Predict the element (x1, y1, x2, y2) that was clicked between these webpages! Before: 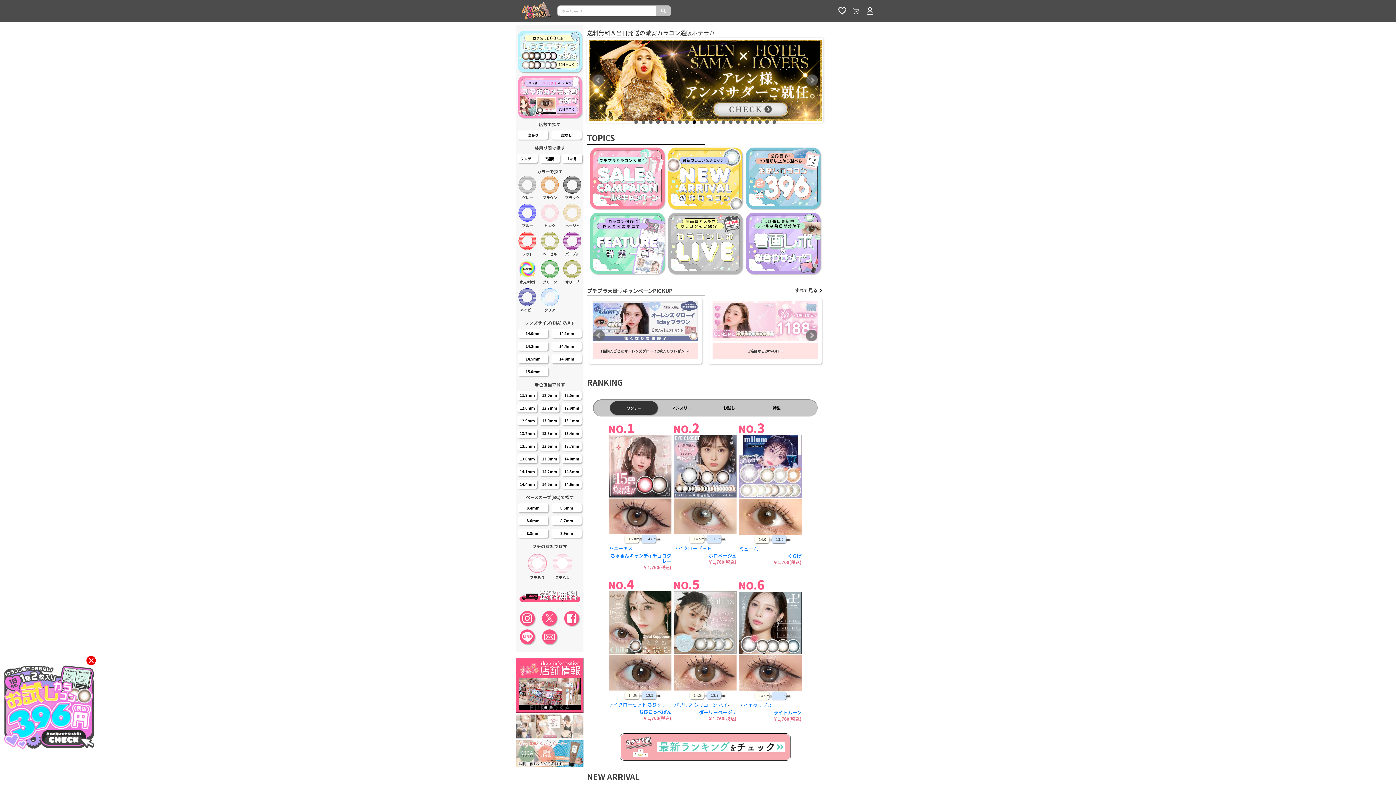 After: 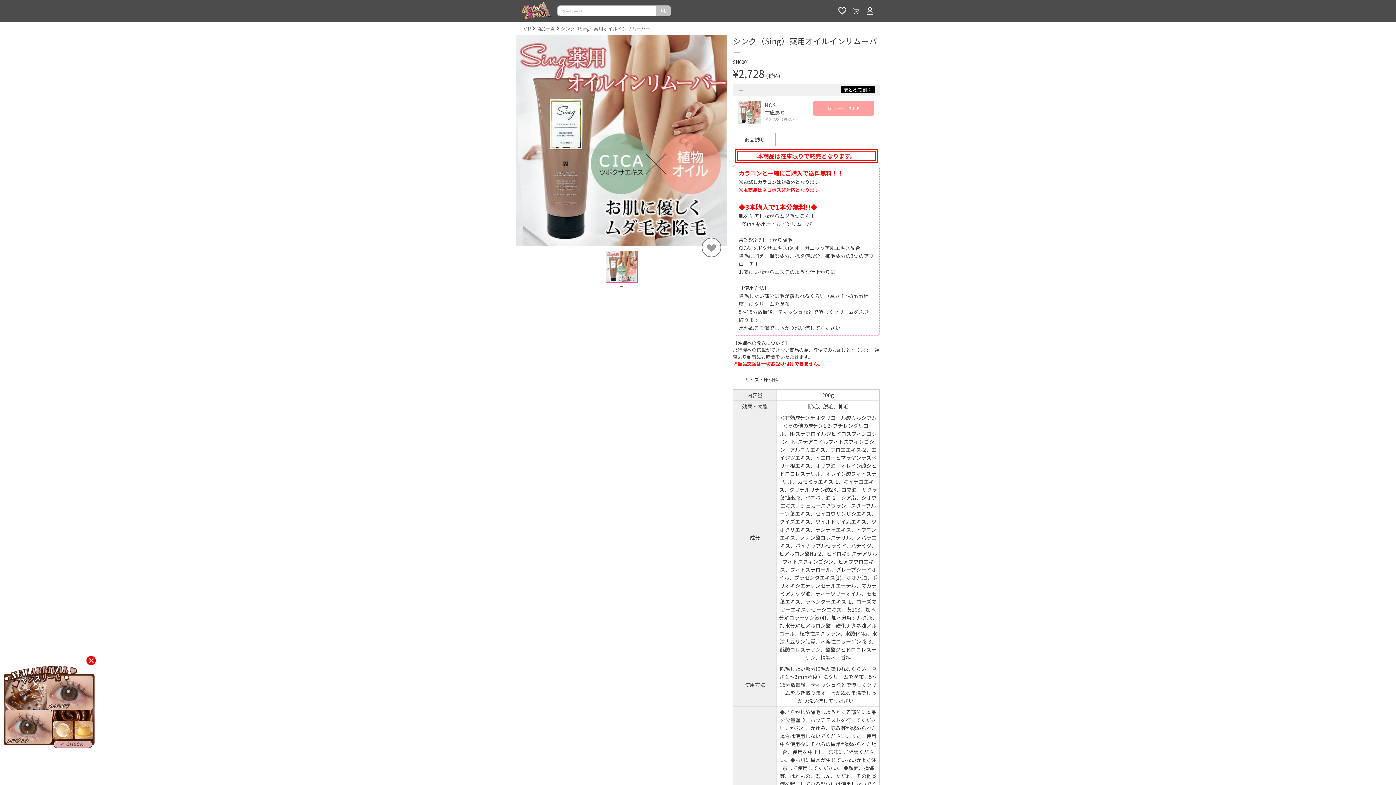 Action: bbox: (516, 740, 583, 767)